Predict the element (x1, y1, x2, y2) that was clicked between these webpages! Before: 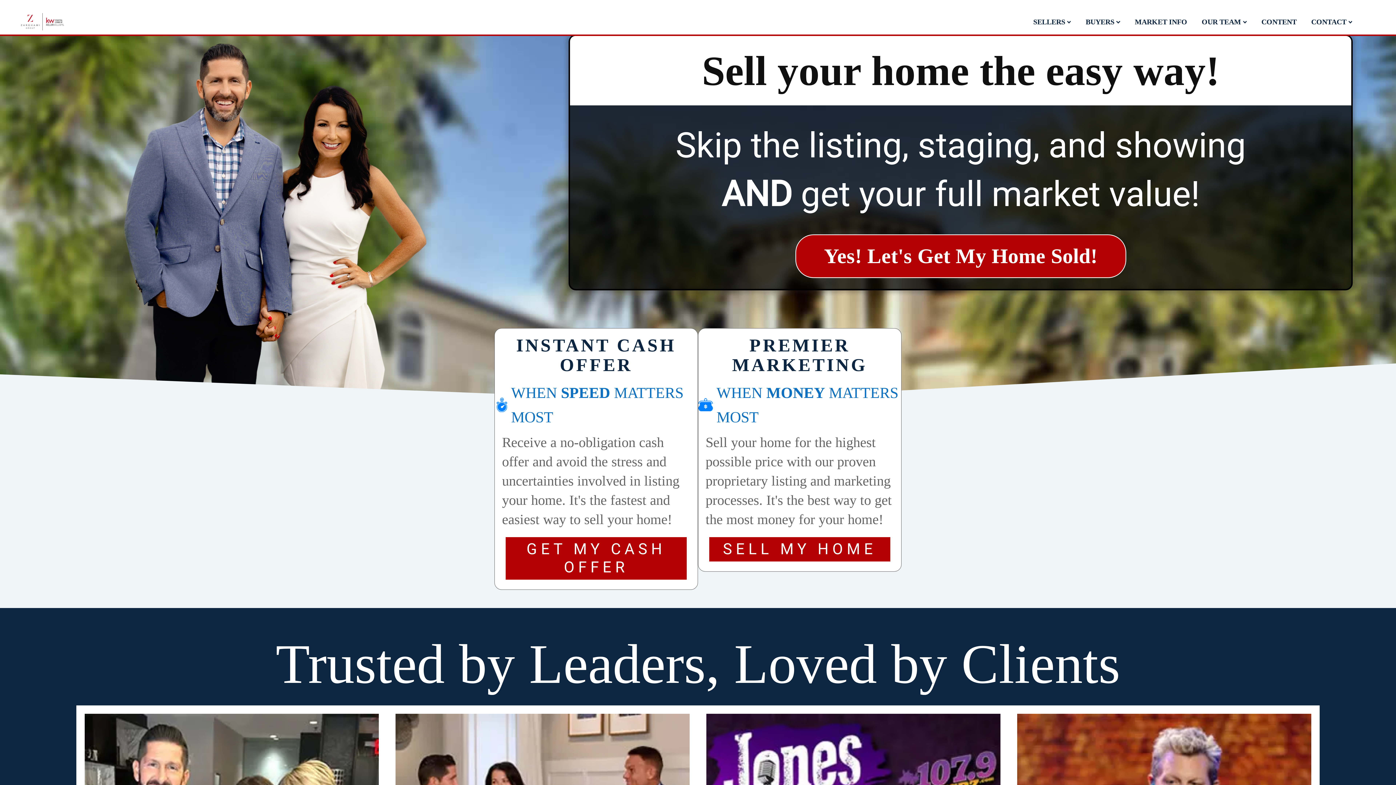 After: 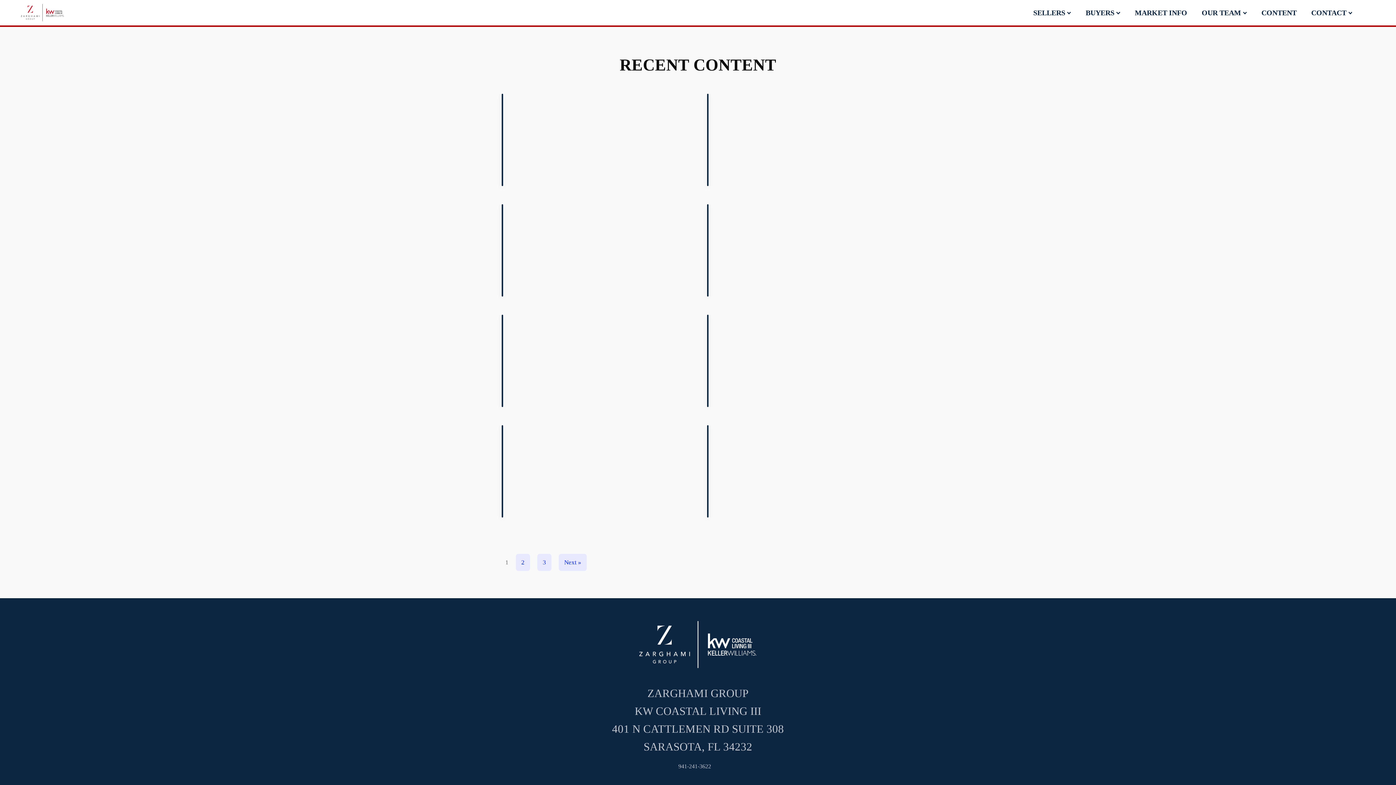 Action: label: CONTENT bbox: (1258, 14, 1300, 28)